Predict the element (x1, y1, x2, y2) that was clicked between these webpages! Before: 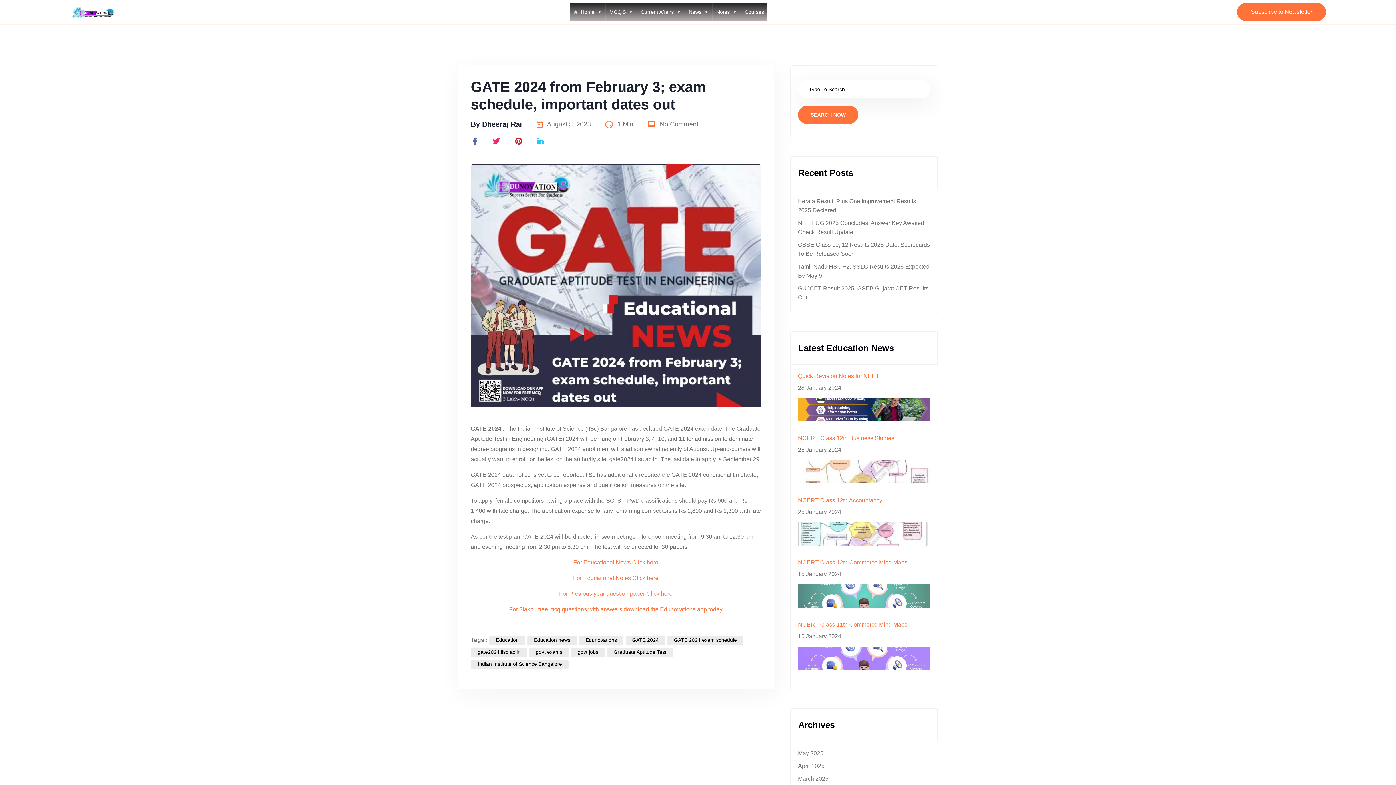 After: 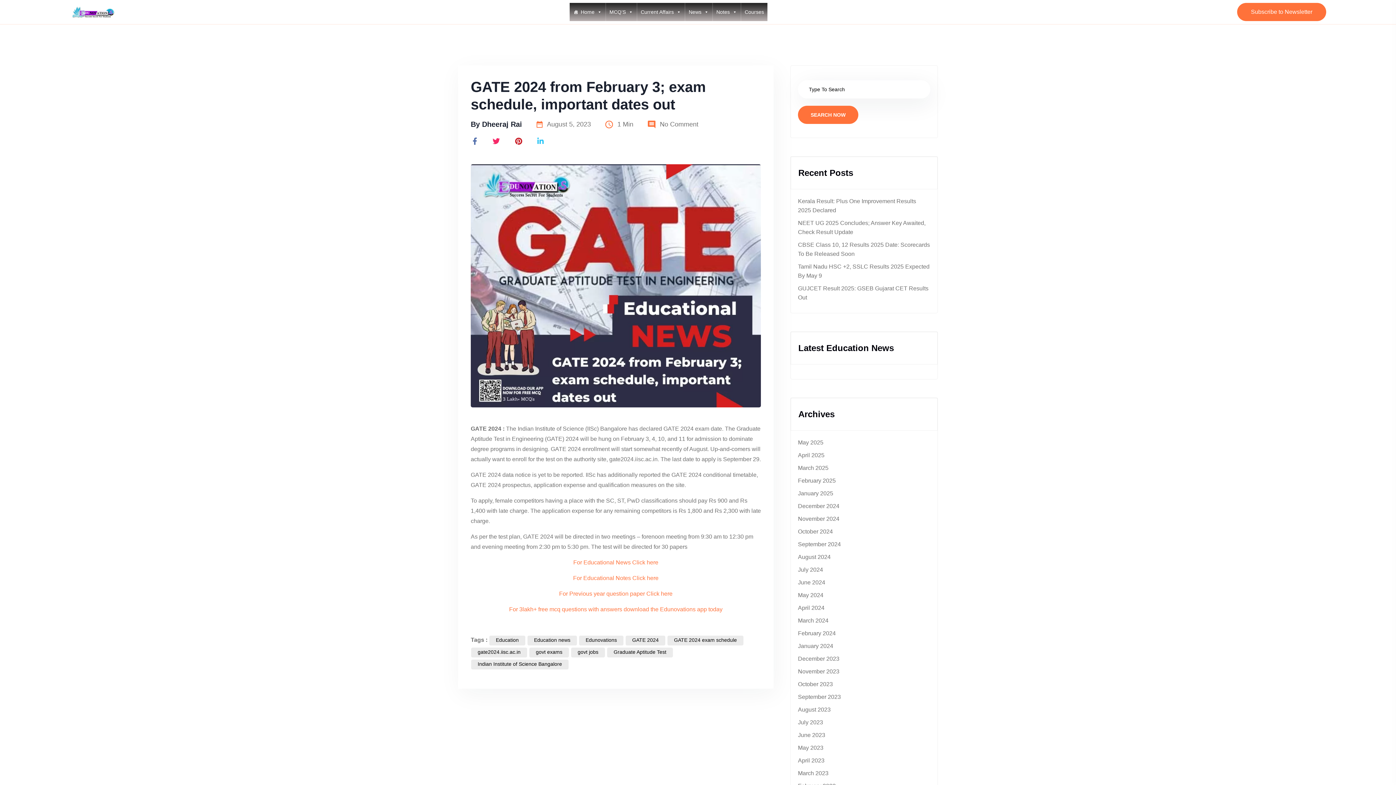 Action: bbox: (505, 133, 522, 149)